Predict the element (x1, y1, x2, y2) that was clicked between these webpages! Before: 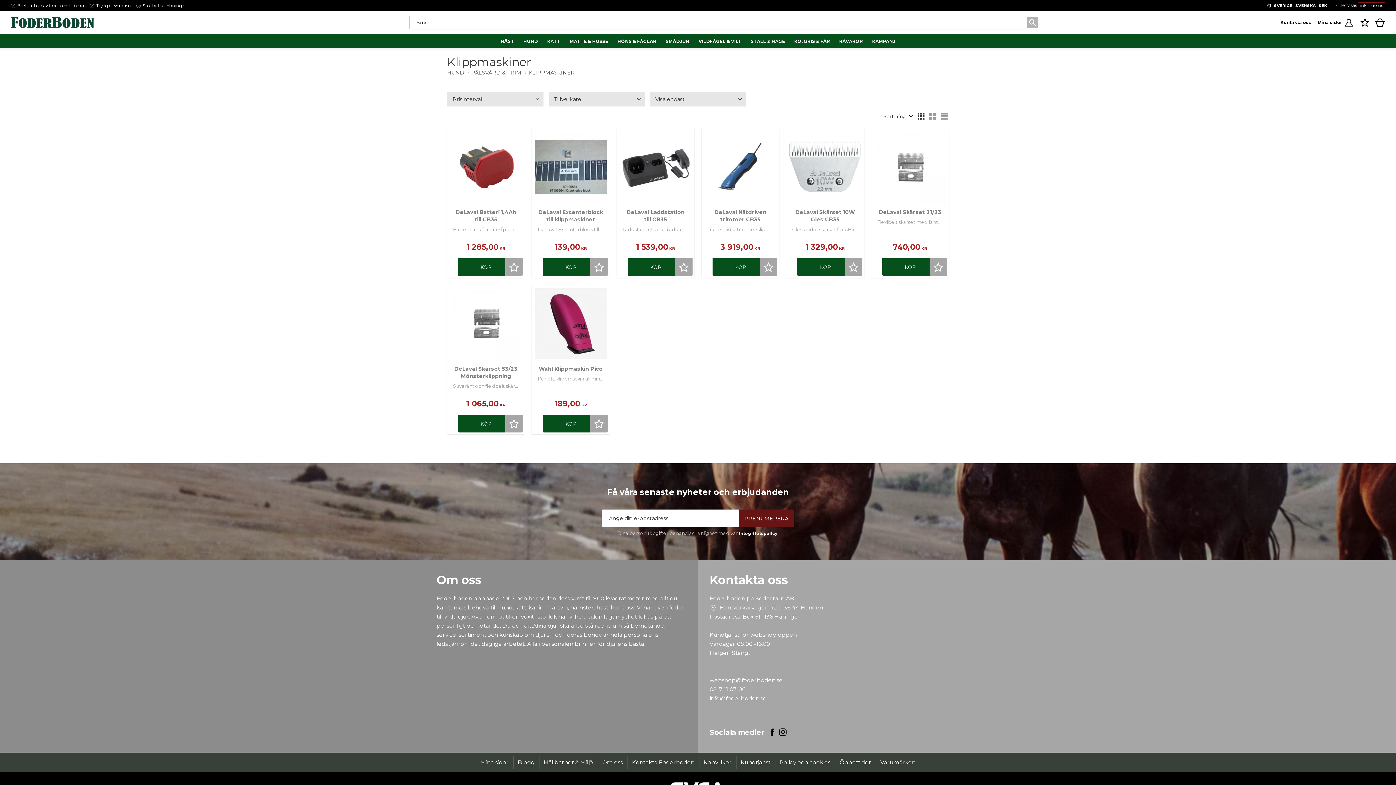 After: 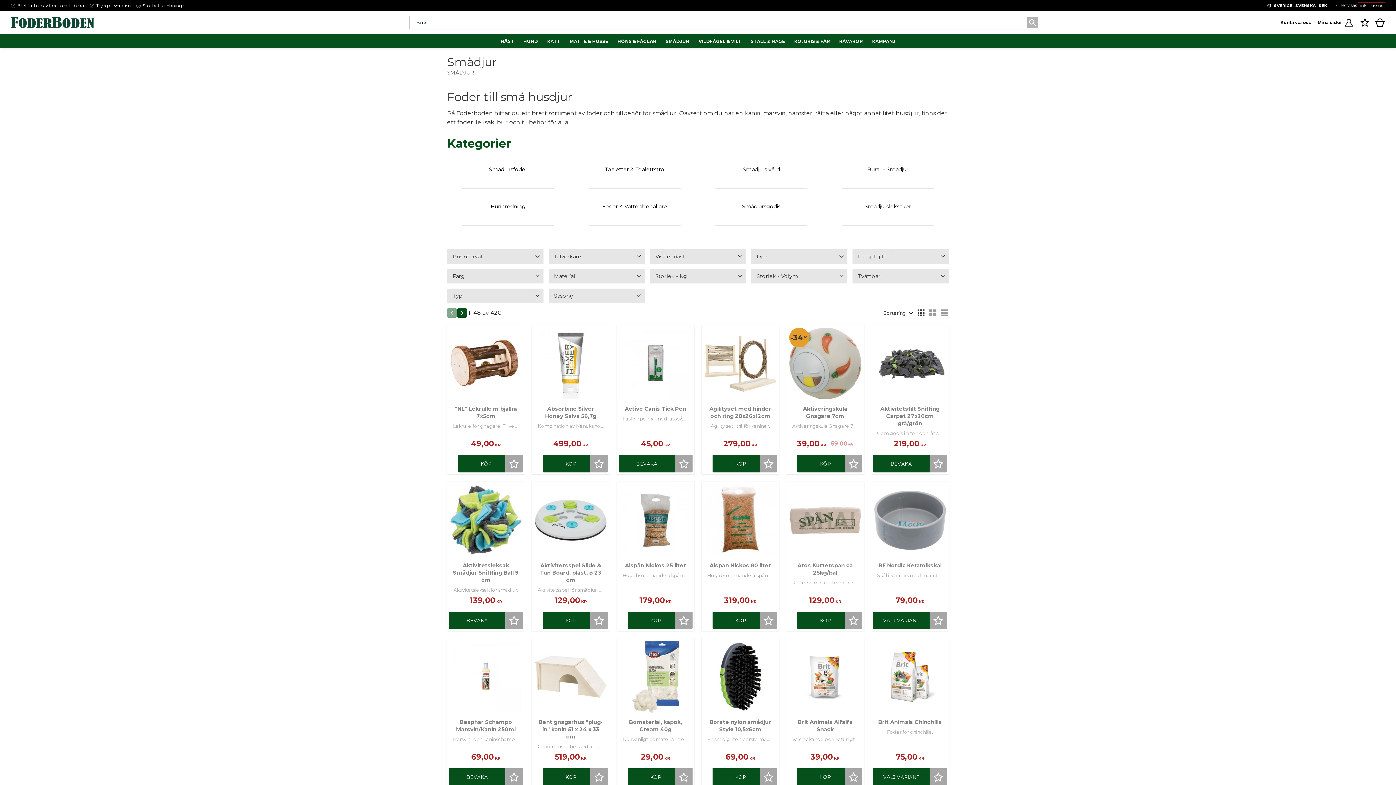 Action: bbox: (661, 34, 694, 48) label: SMÅDJUR